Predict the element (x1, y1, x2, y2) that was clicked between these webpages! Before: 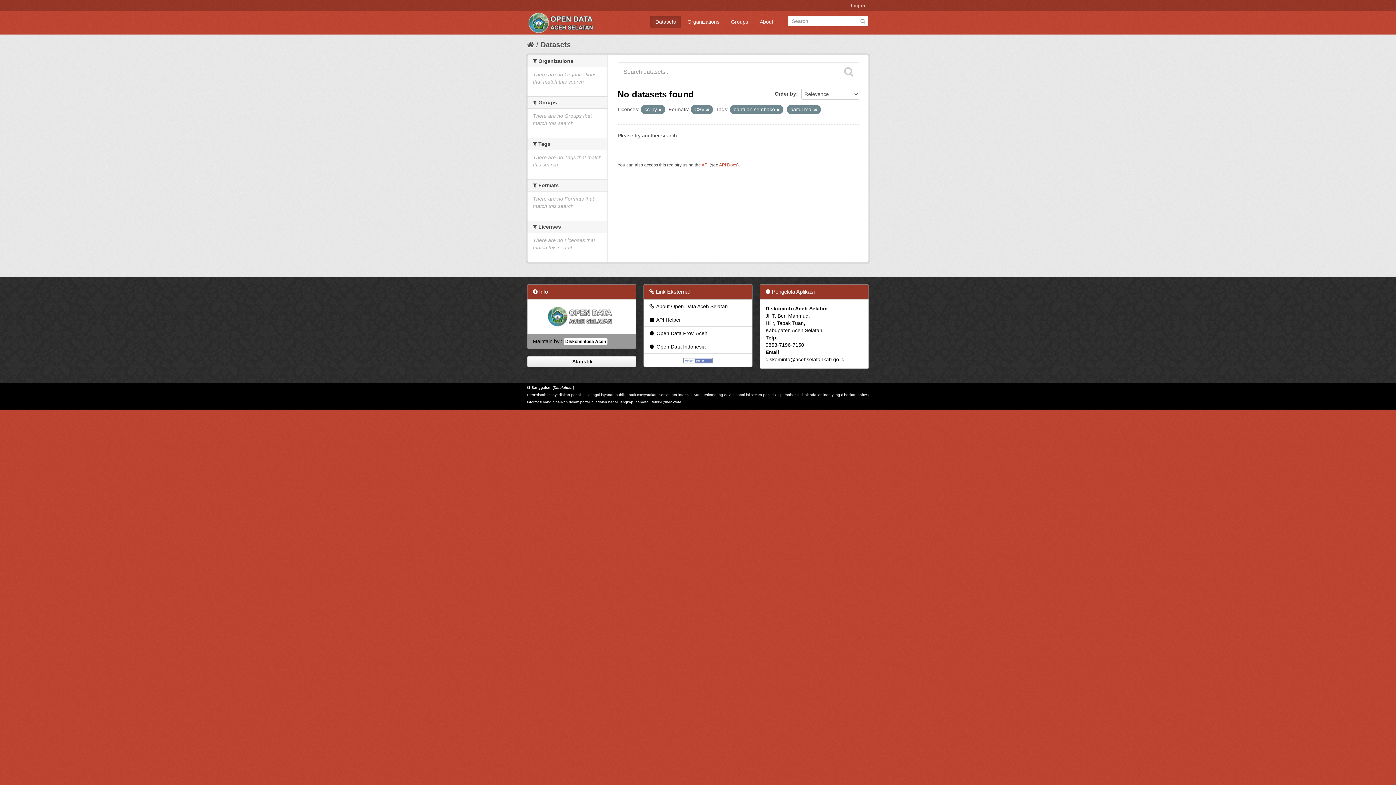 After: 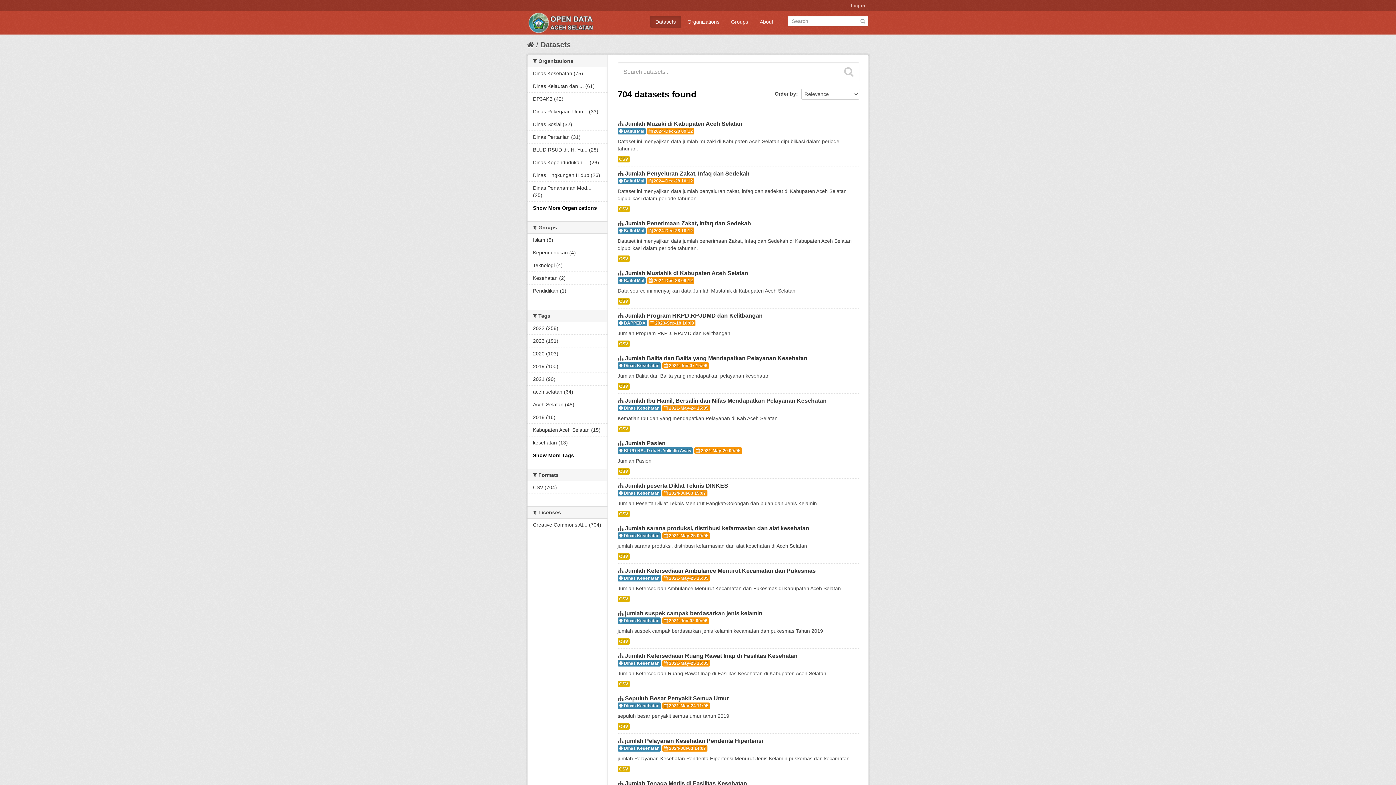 Action: label: Datasets bbox: (650, 15, 681, 28)